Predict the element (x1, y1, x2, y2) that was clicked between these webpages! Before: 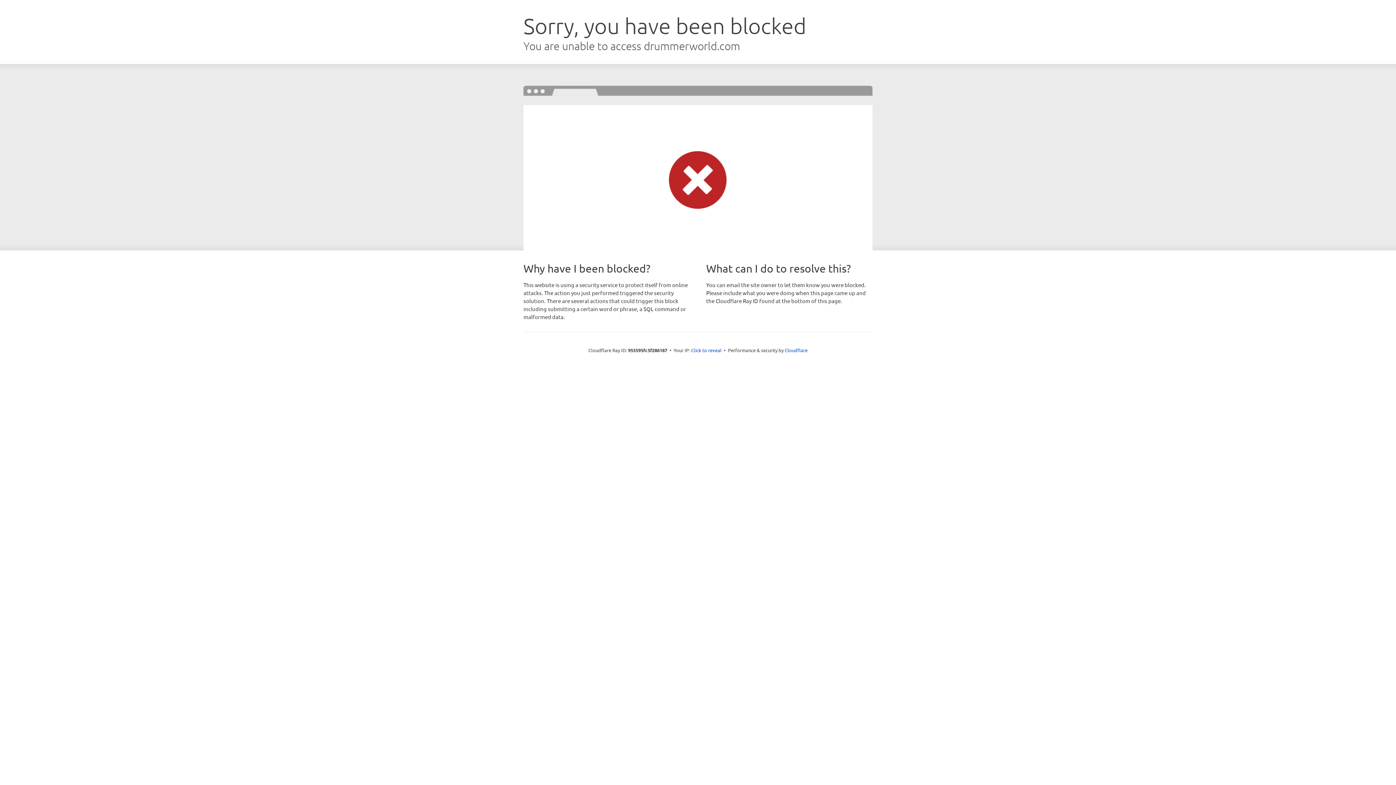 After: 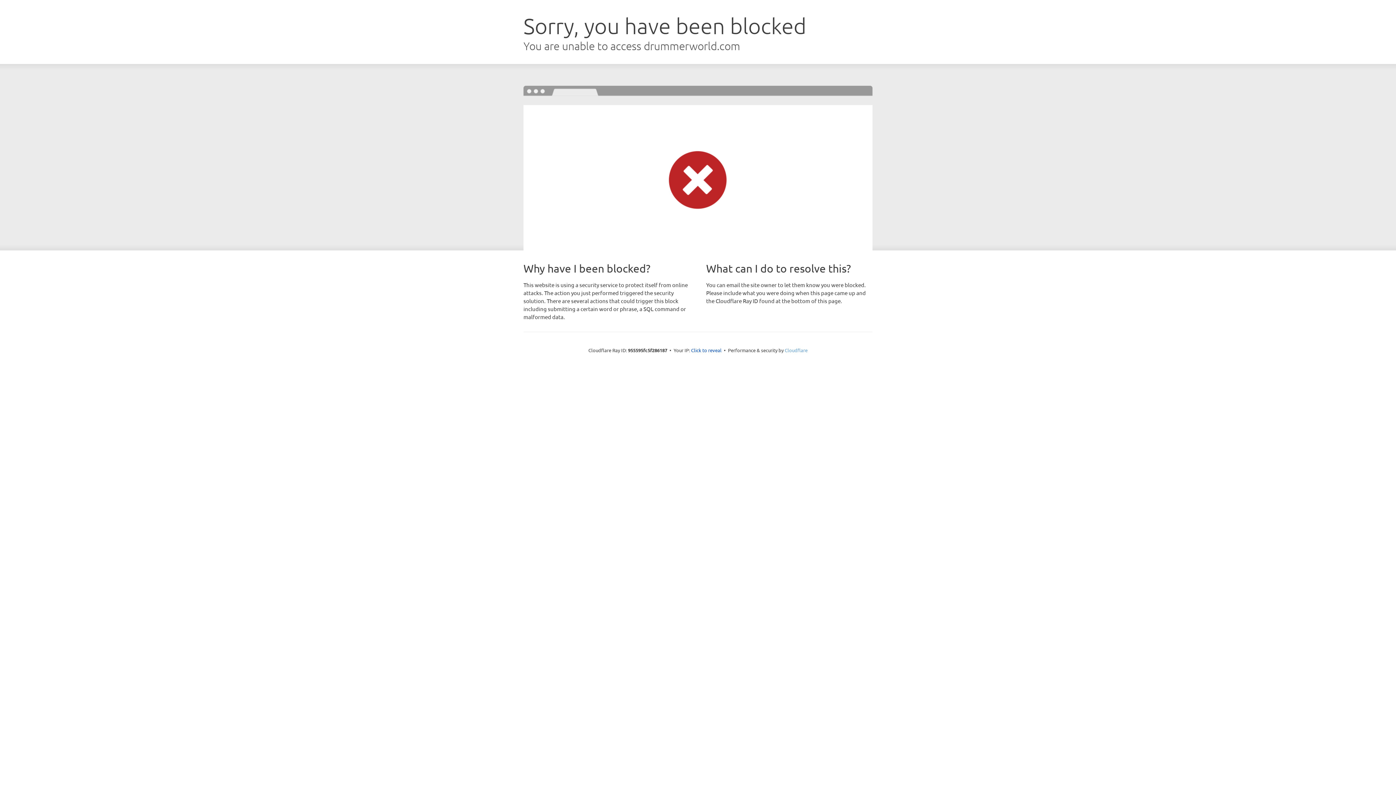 Action: bbox: (784, 347, 807, 353) label: Cloudflare